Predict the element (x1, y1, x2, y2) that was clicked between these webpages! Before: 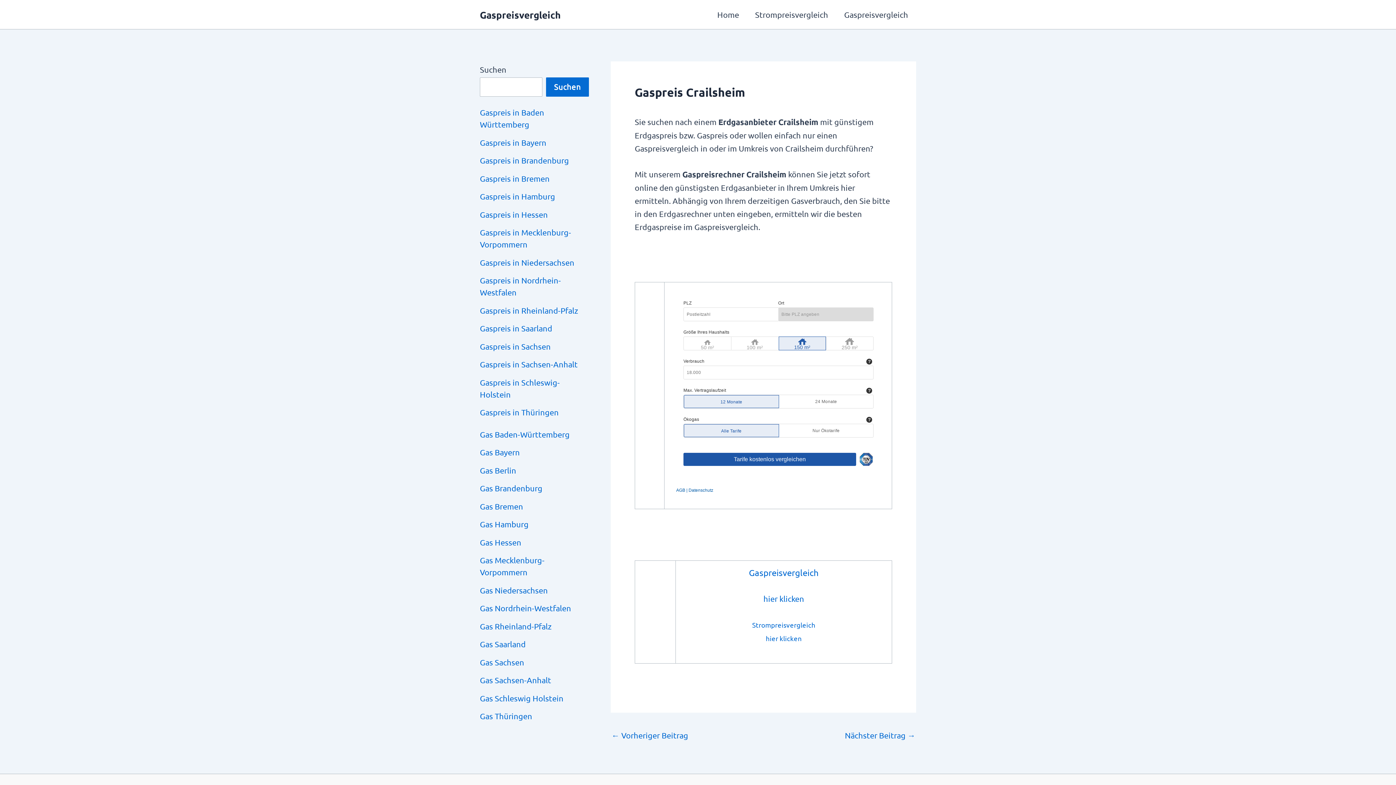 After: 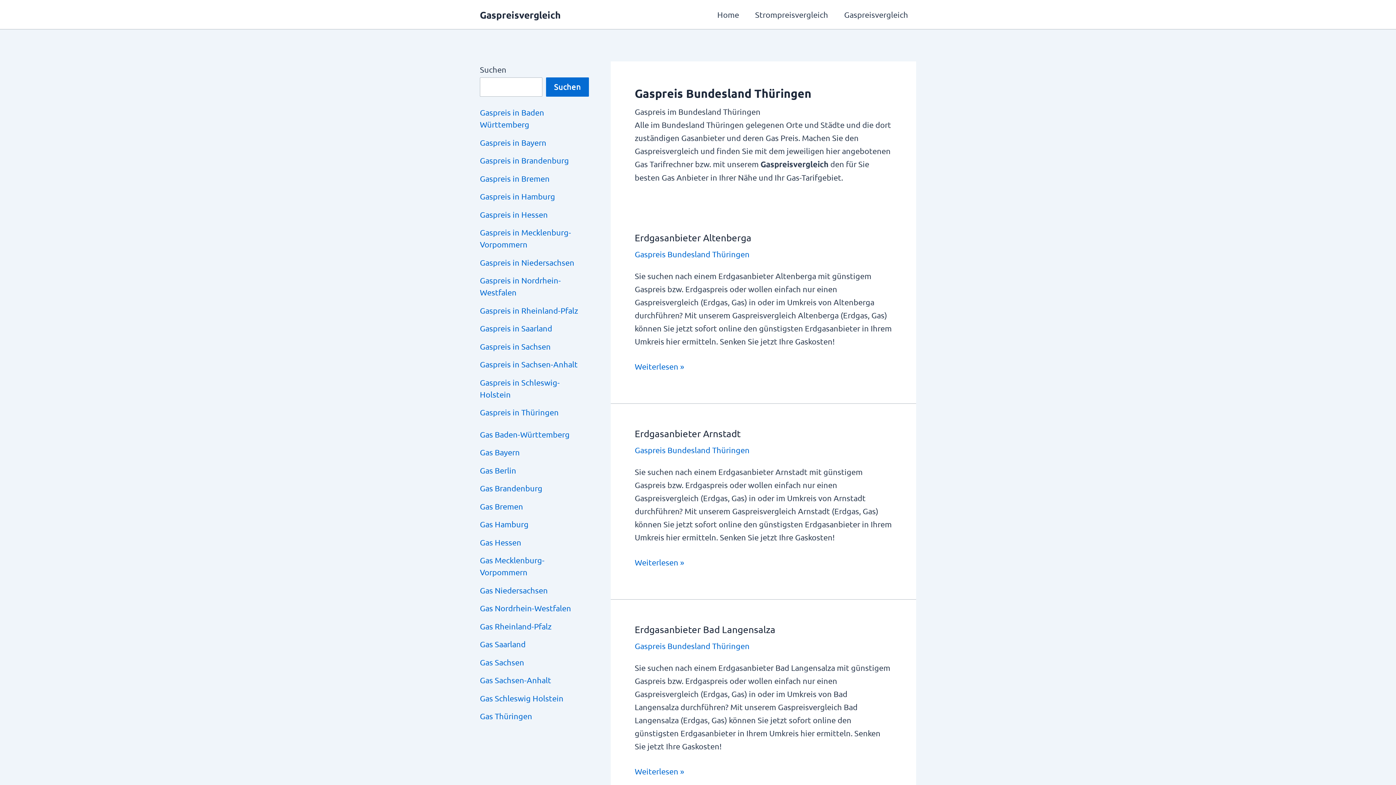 Action: label: Gas Thüringen bbox: (480, 711, 532, 721)